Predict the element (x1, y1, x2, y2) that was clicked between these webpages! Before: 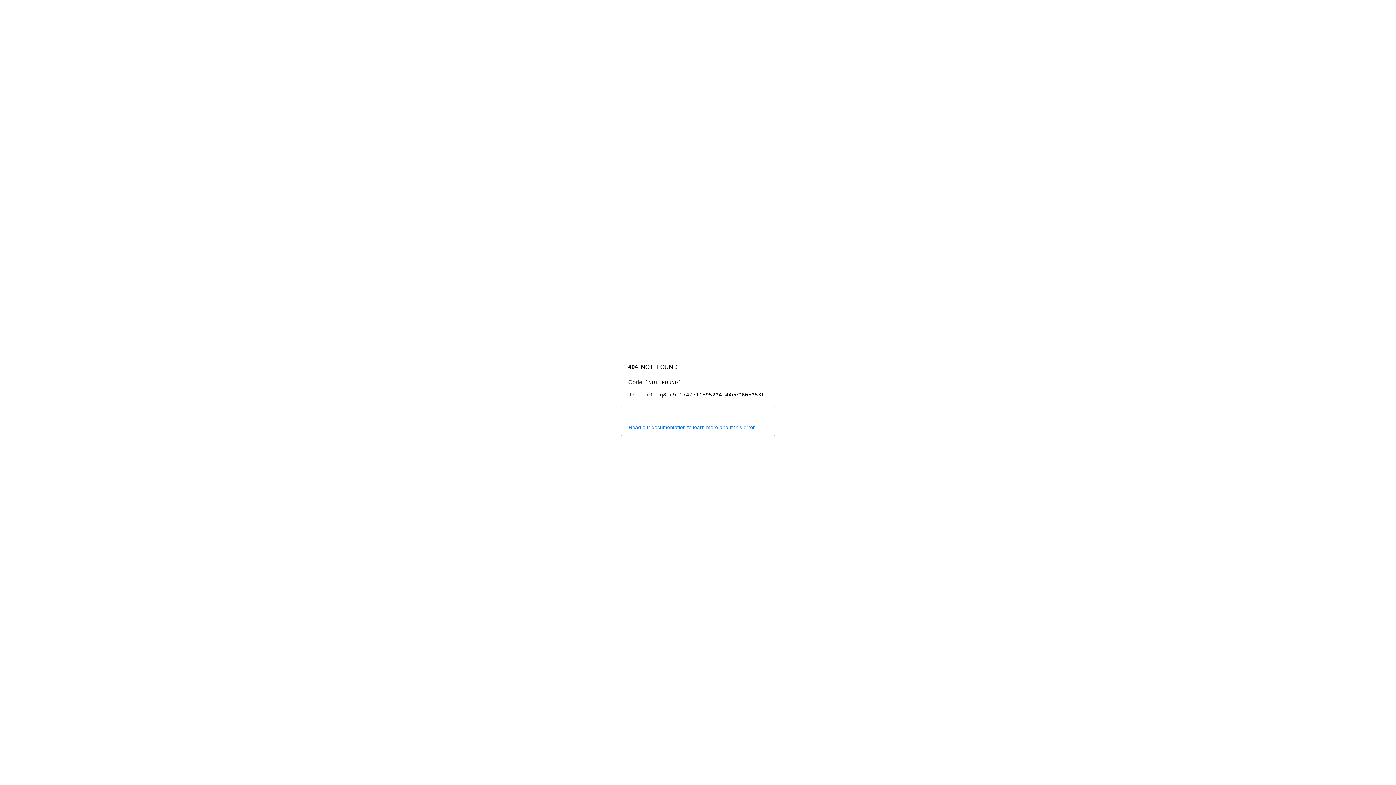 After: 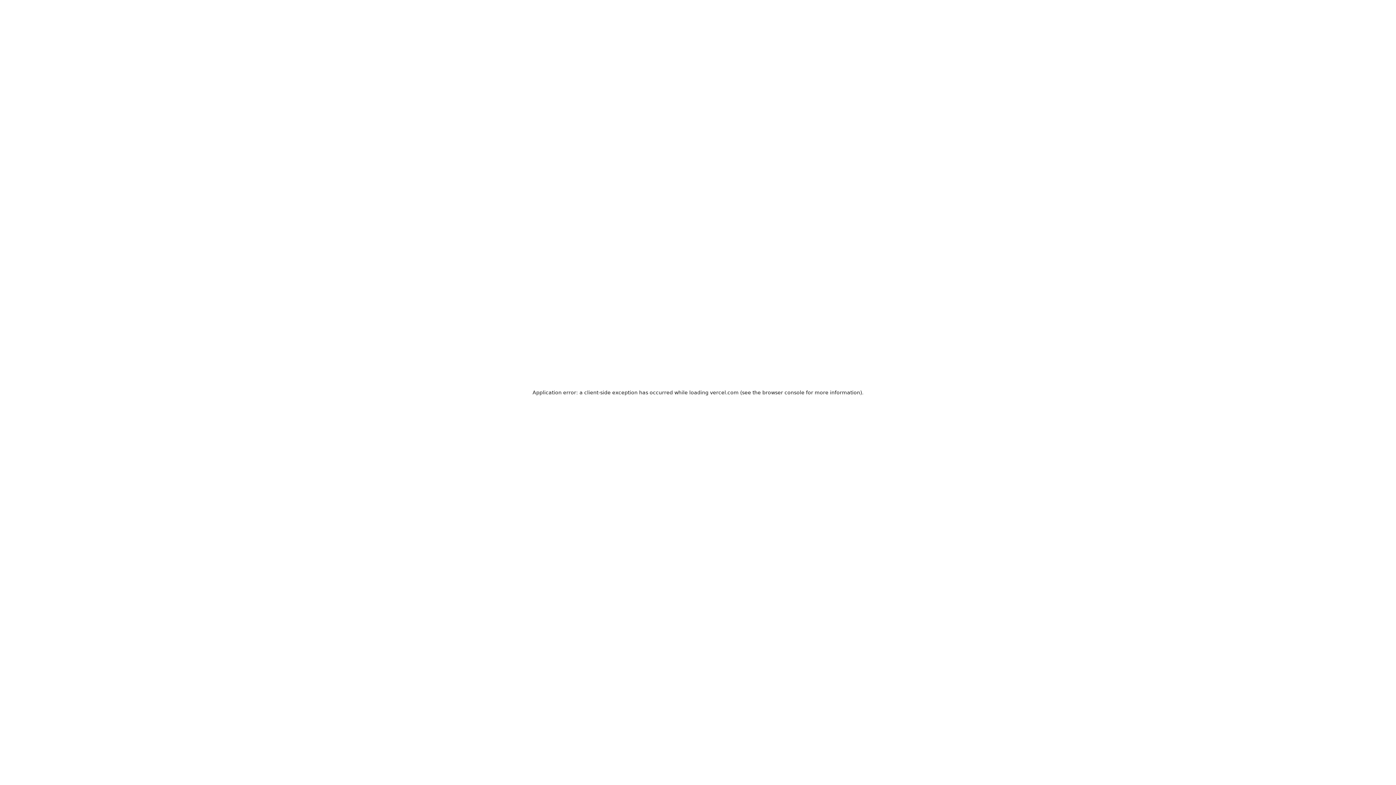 Action: bbox: (620, 418, 775, 436) label: Read our documentation to learn more about this error.